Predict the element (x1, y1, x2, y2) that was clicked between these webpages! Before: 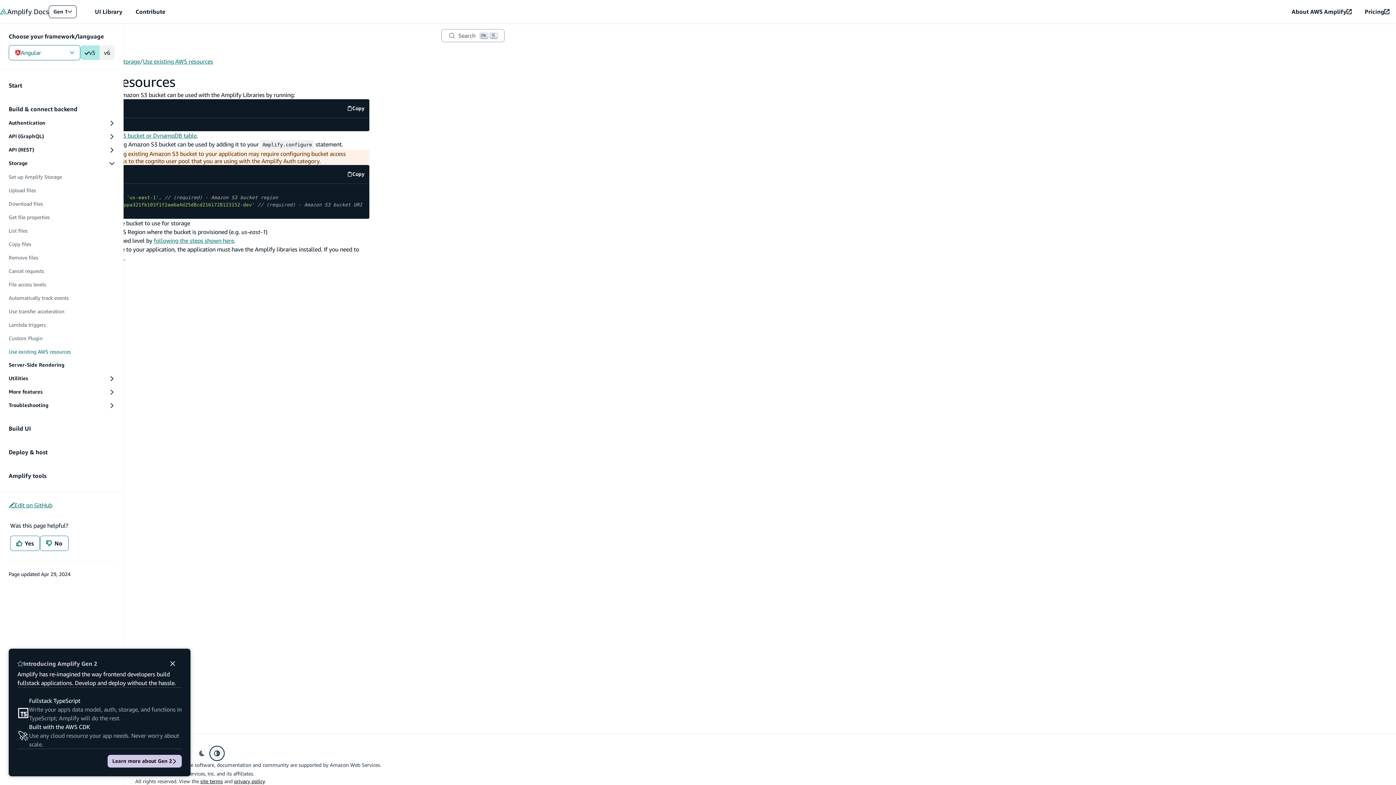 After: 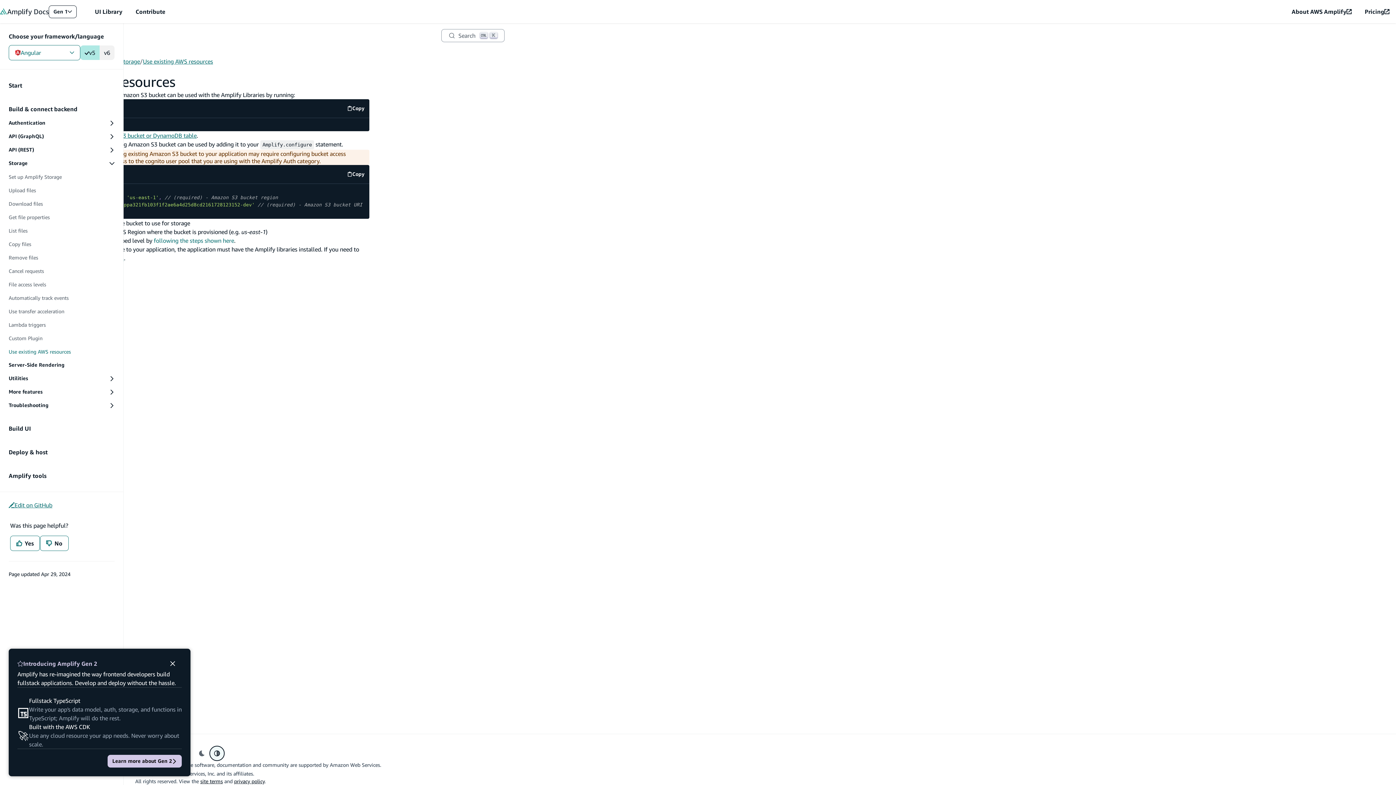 Action: bbox: (153, 237, 234, 244) label: following the steps shown here